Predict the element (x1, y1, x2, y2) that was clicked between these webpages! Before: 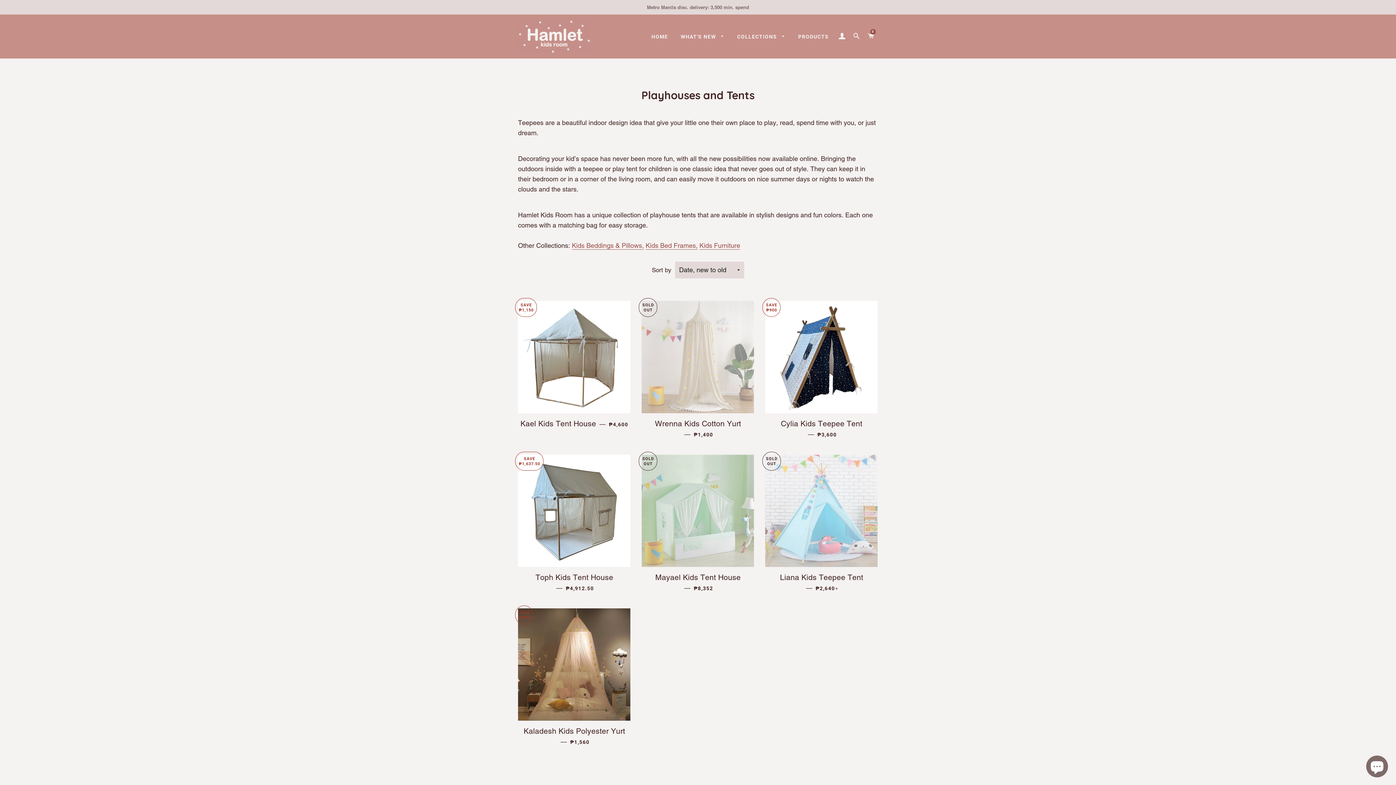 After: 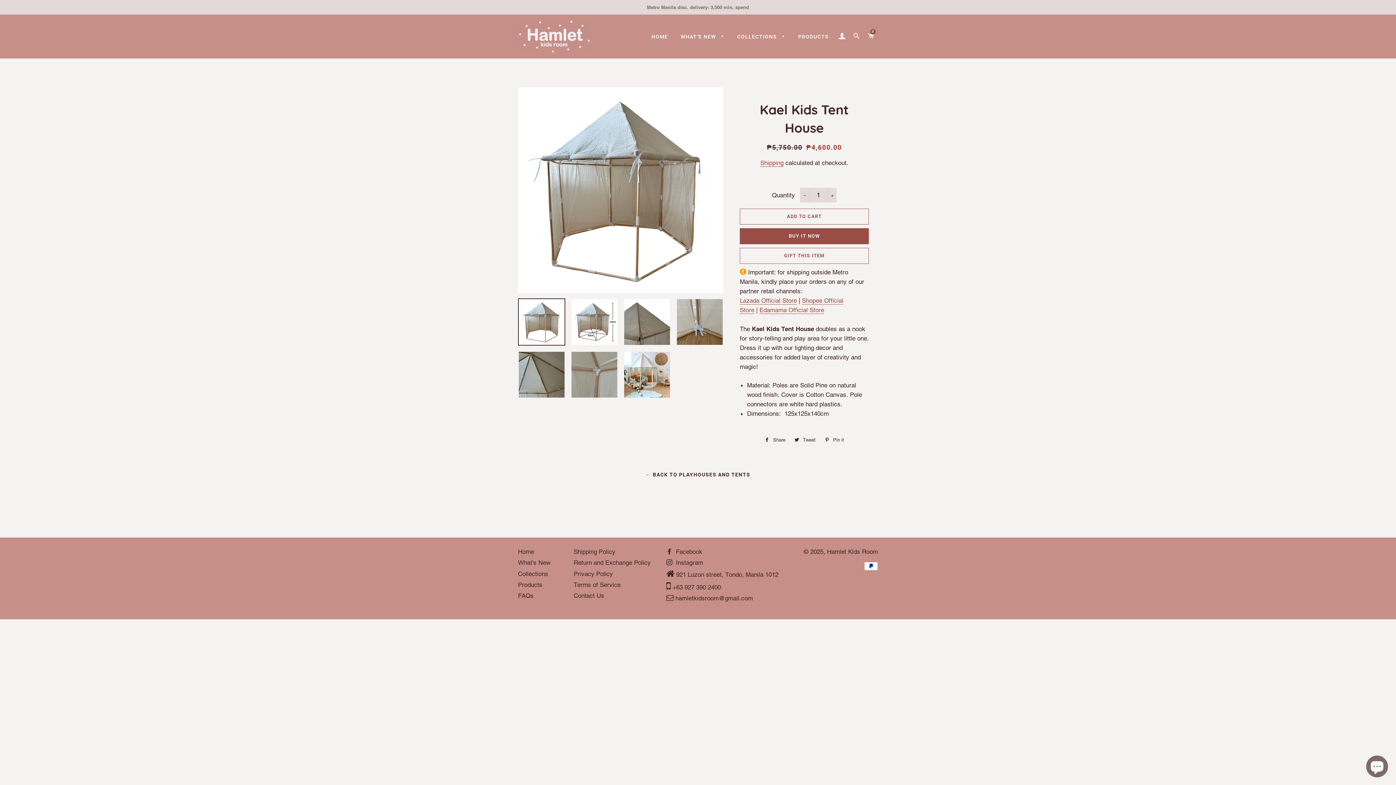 Action: bbox: (518, 413, 630, 434) label: Kael Kids Tent House — 
SALE PRICE
₱4,600